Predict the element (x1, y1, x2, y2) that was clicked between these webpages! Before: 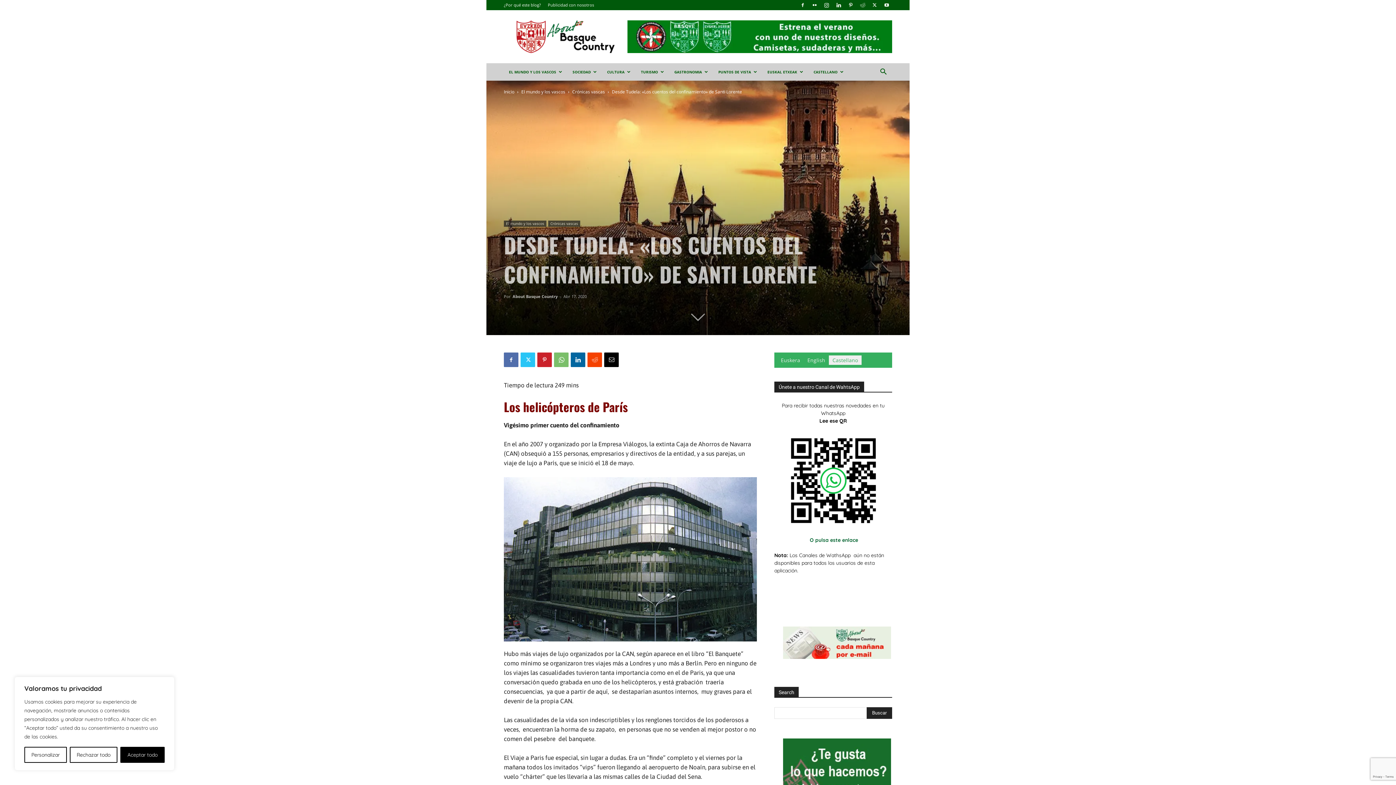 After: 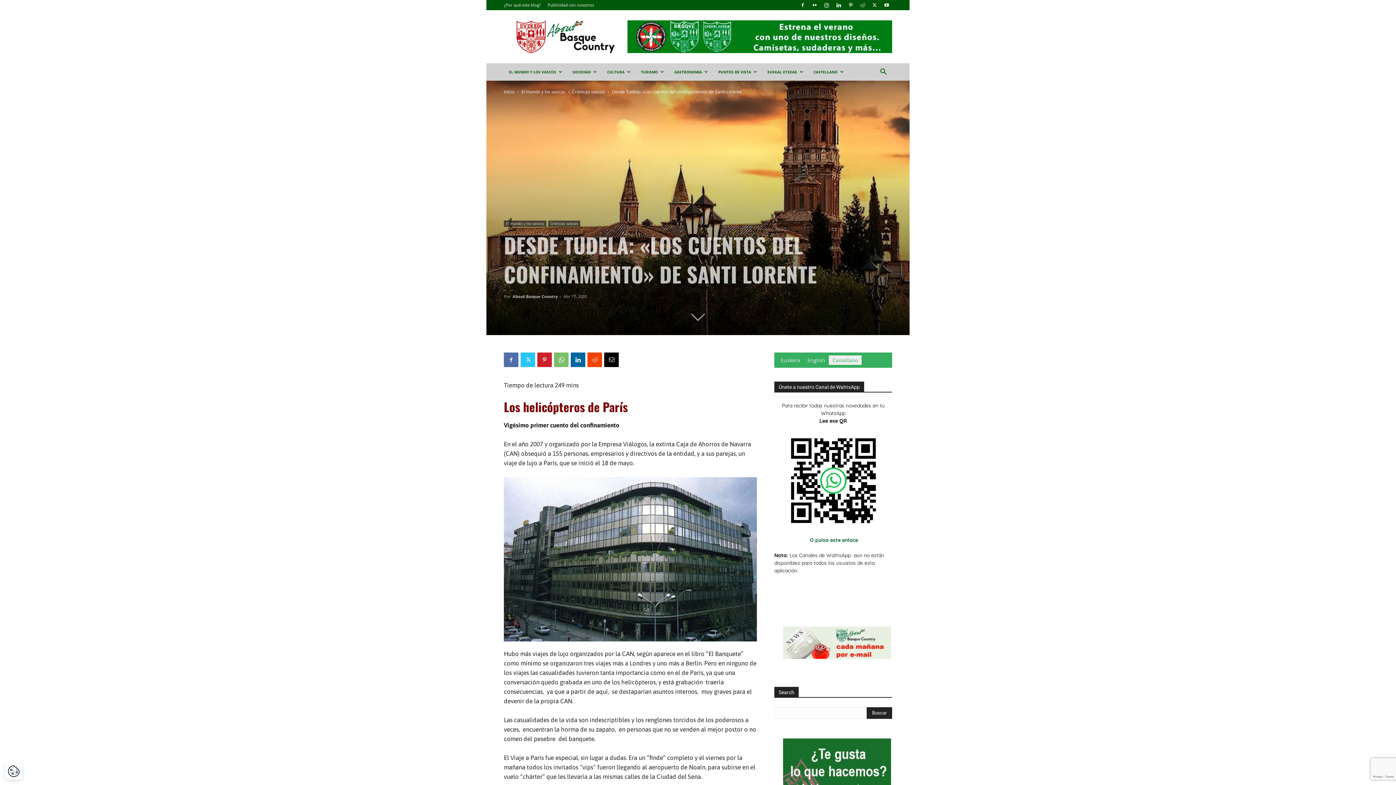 Action: bbox: (120, 747, 164, 763) label: Aceptar todo